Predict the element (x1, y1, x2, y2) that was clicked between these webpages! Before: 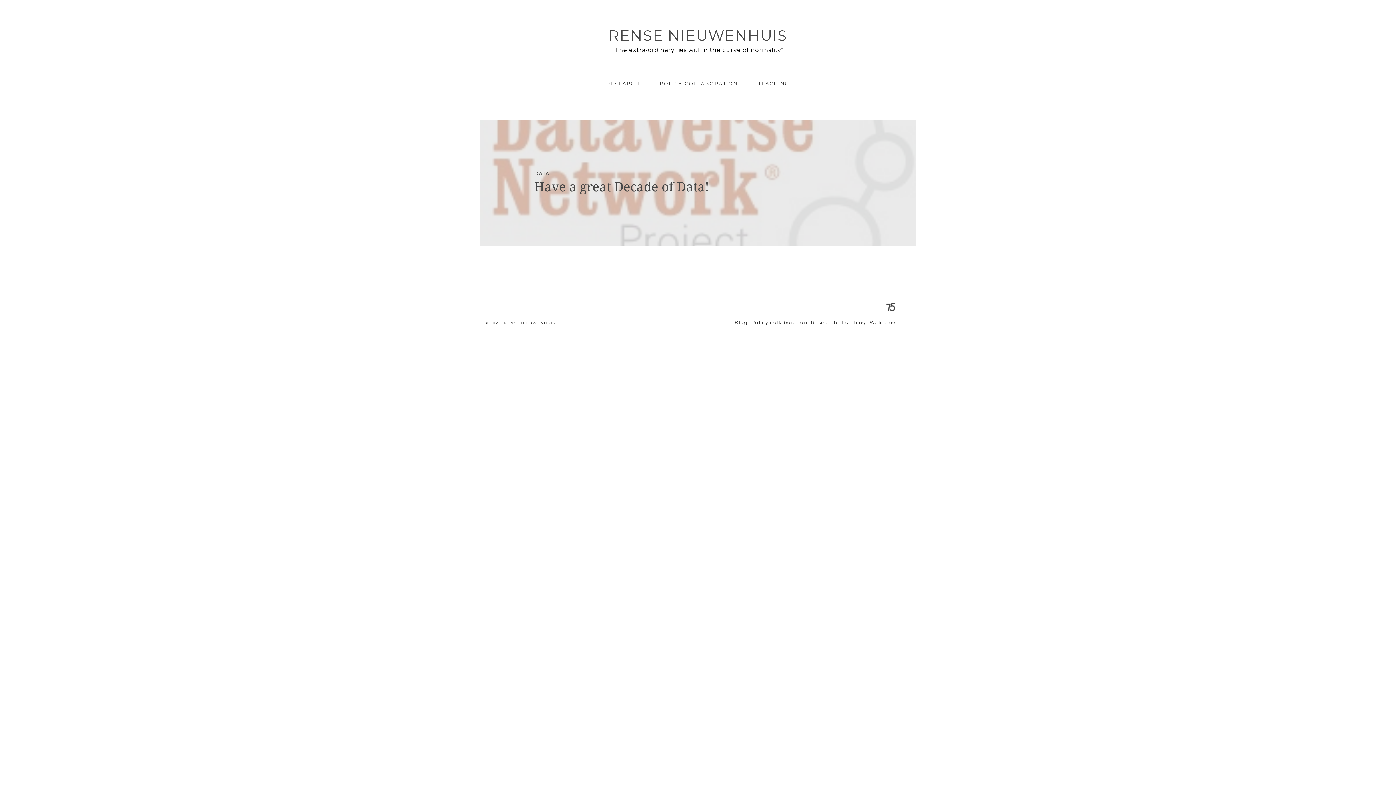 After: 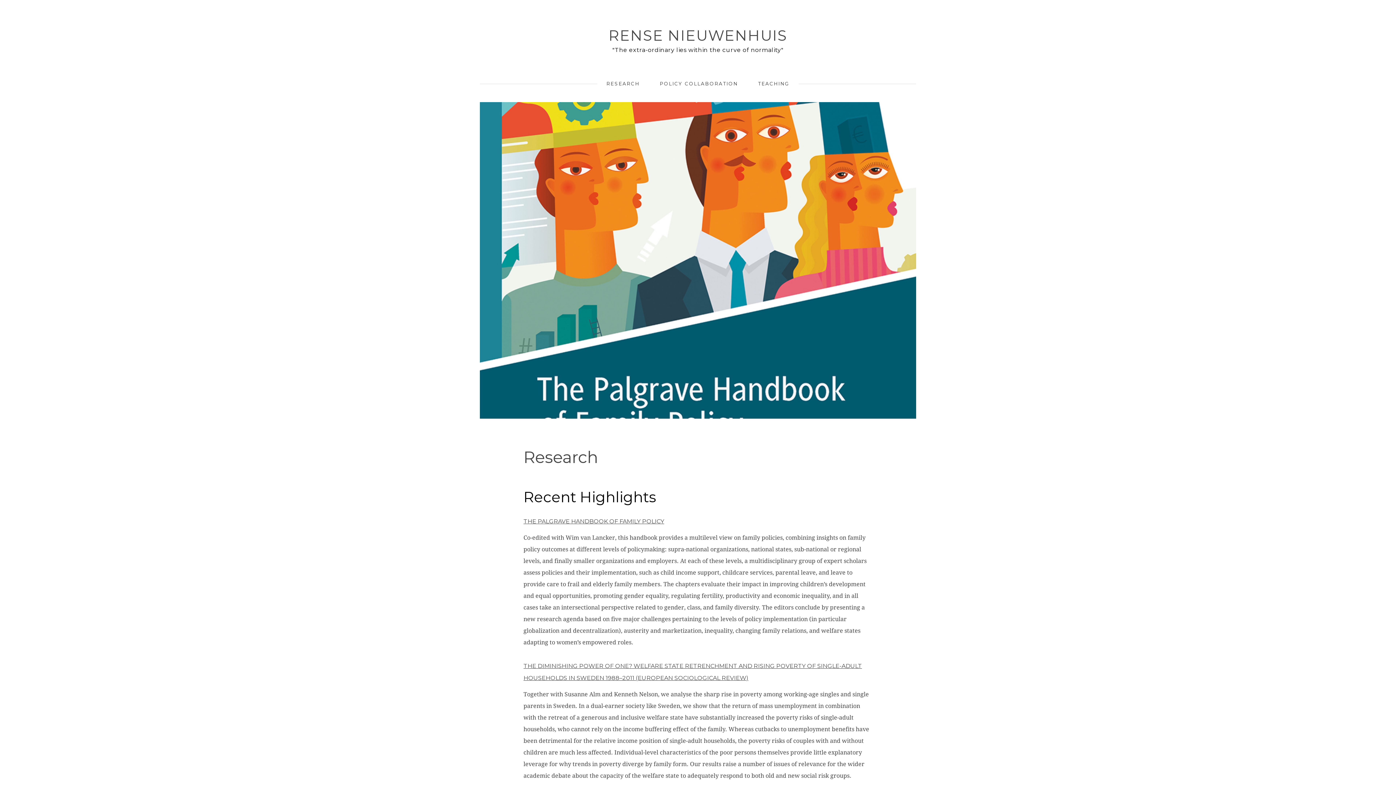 Action: label: RESEARCH bbox: (597, 76, 649, 91)